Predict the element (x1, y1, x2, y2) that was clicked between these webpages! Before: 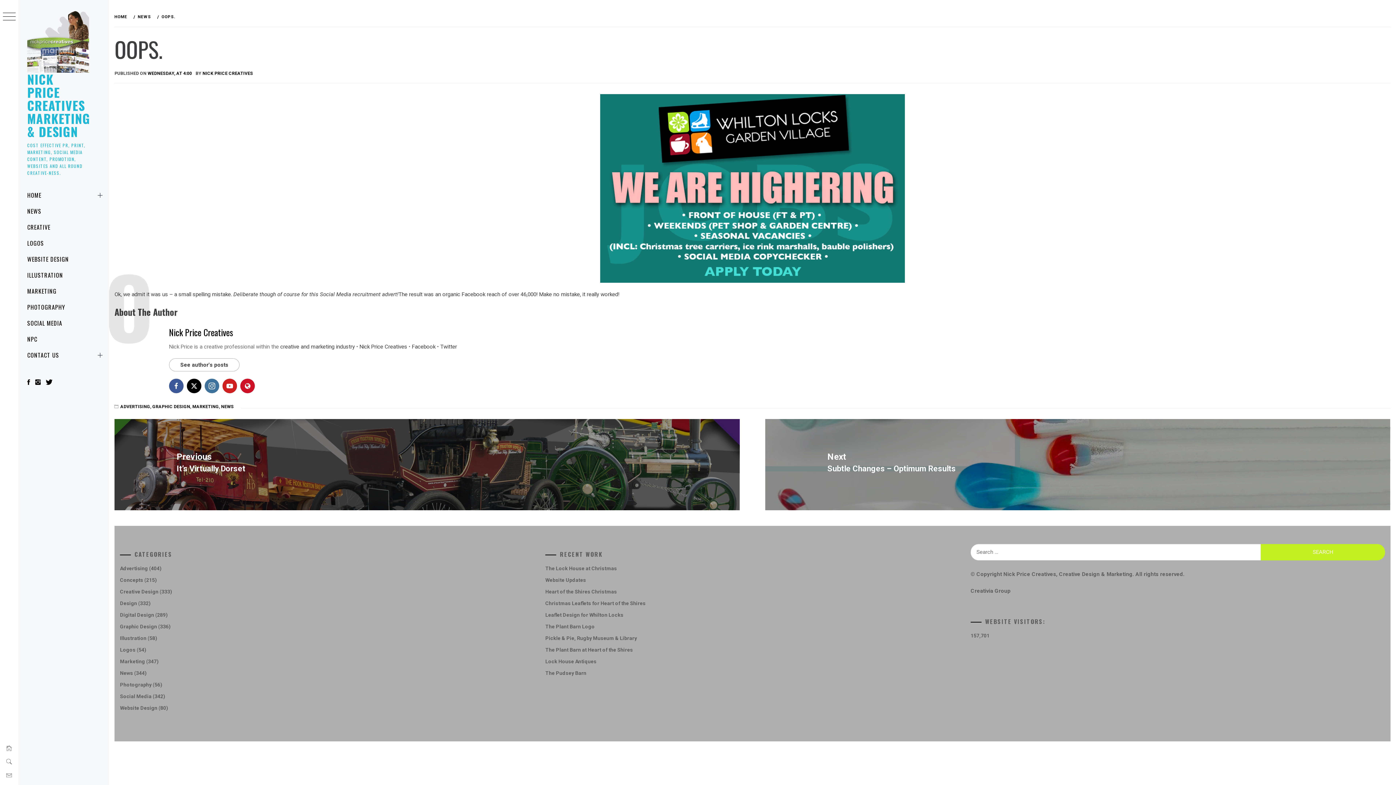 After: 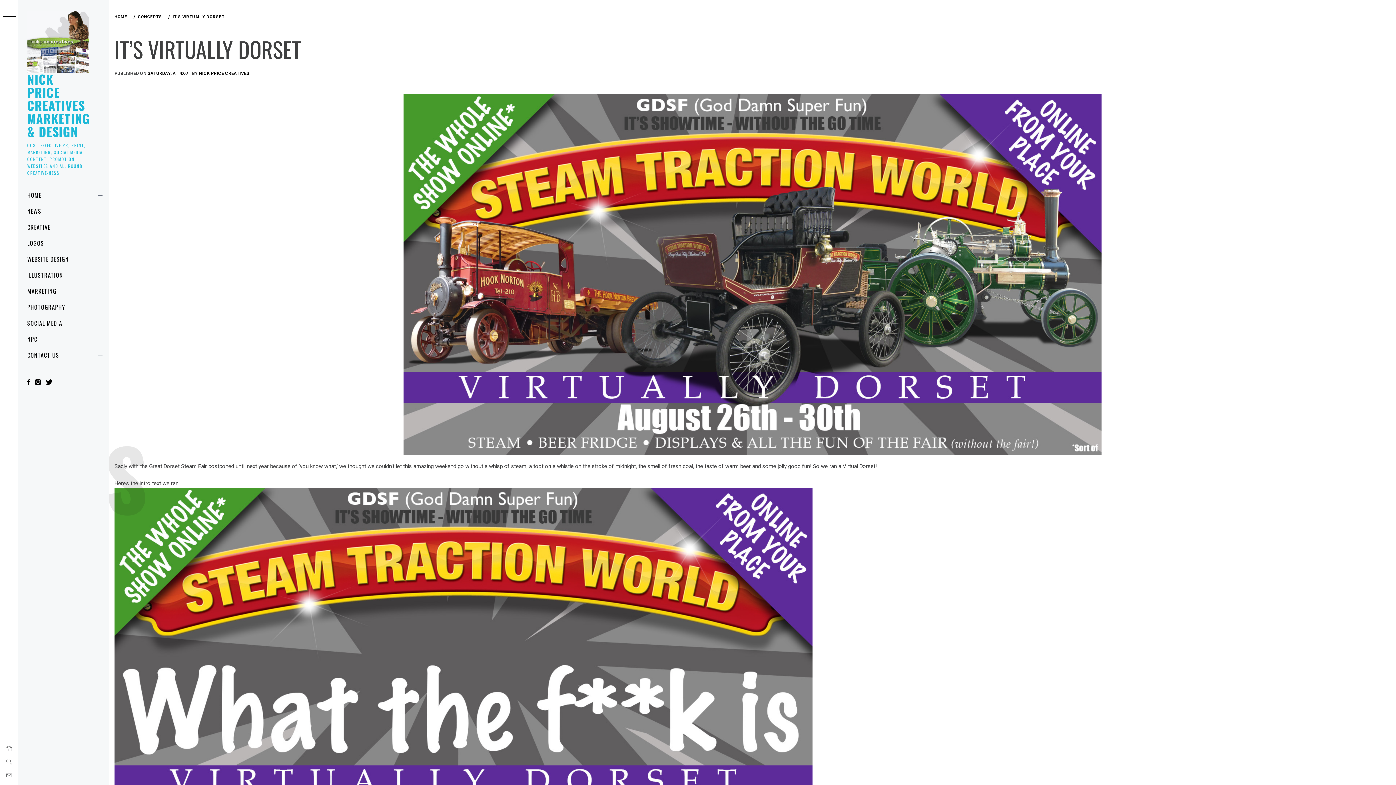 Action: label: Previous
Previous post:
It’s Virtually Dorset bbox: (114, 419, 739, 510)